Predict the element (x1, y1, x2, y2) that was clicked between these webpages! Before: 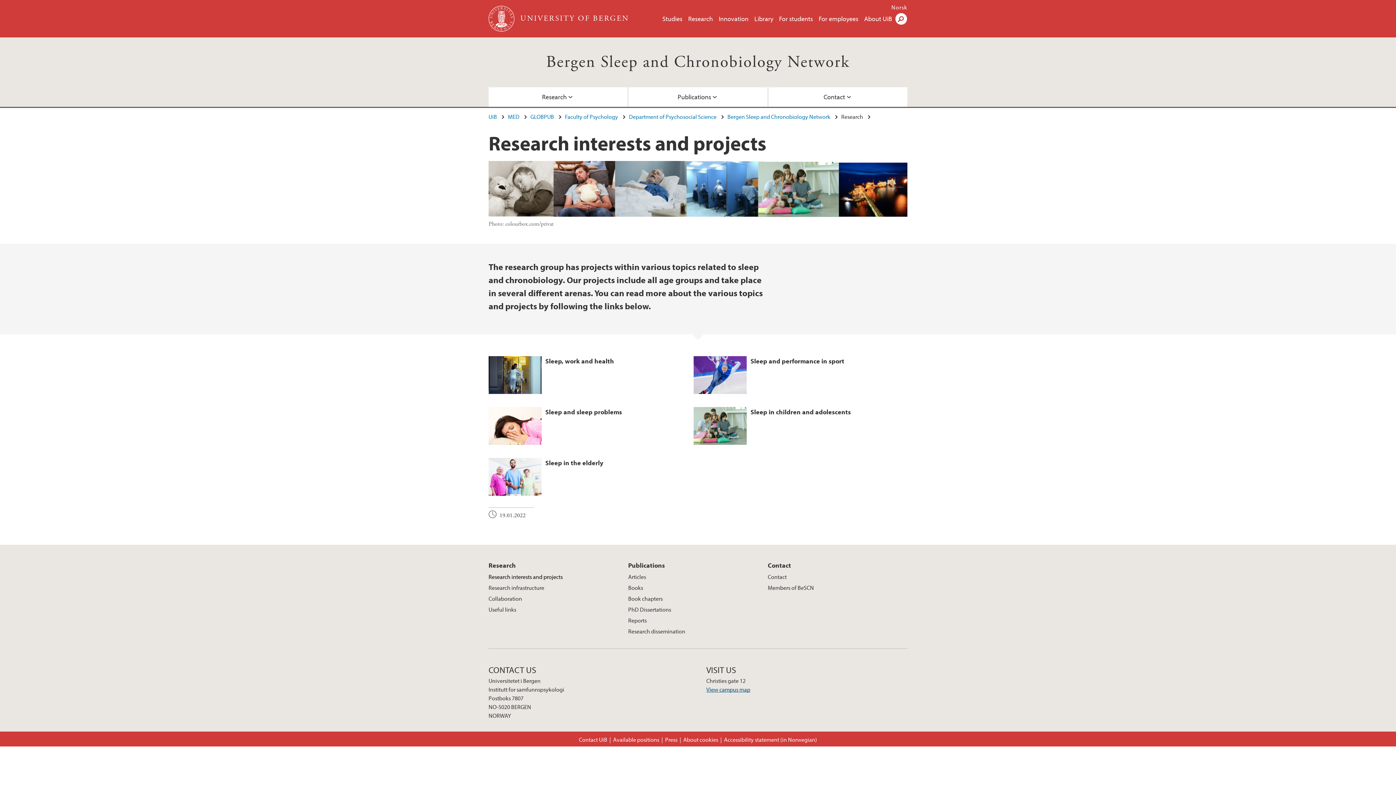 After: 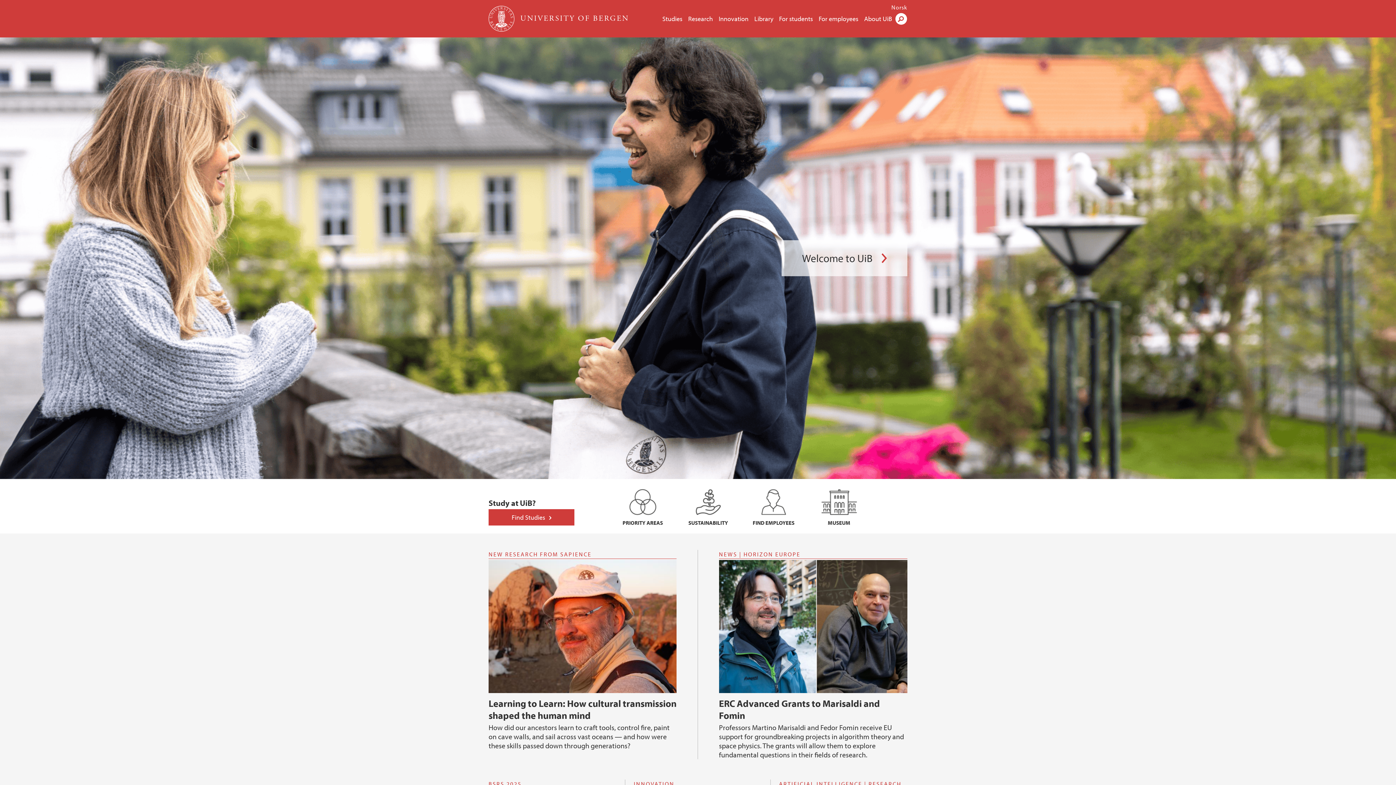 Action: bbox: (488, 5, 516, 31)